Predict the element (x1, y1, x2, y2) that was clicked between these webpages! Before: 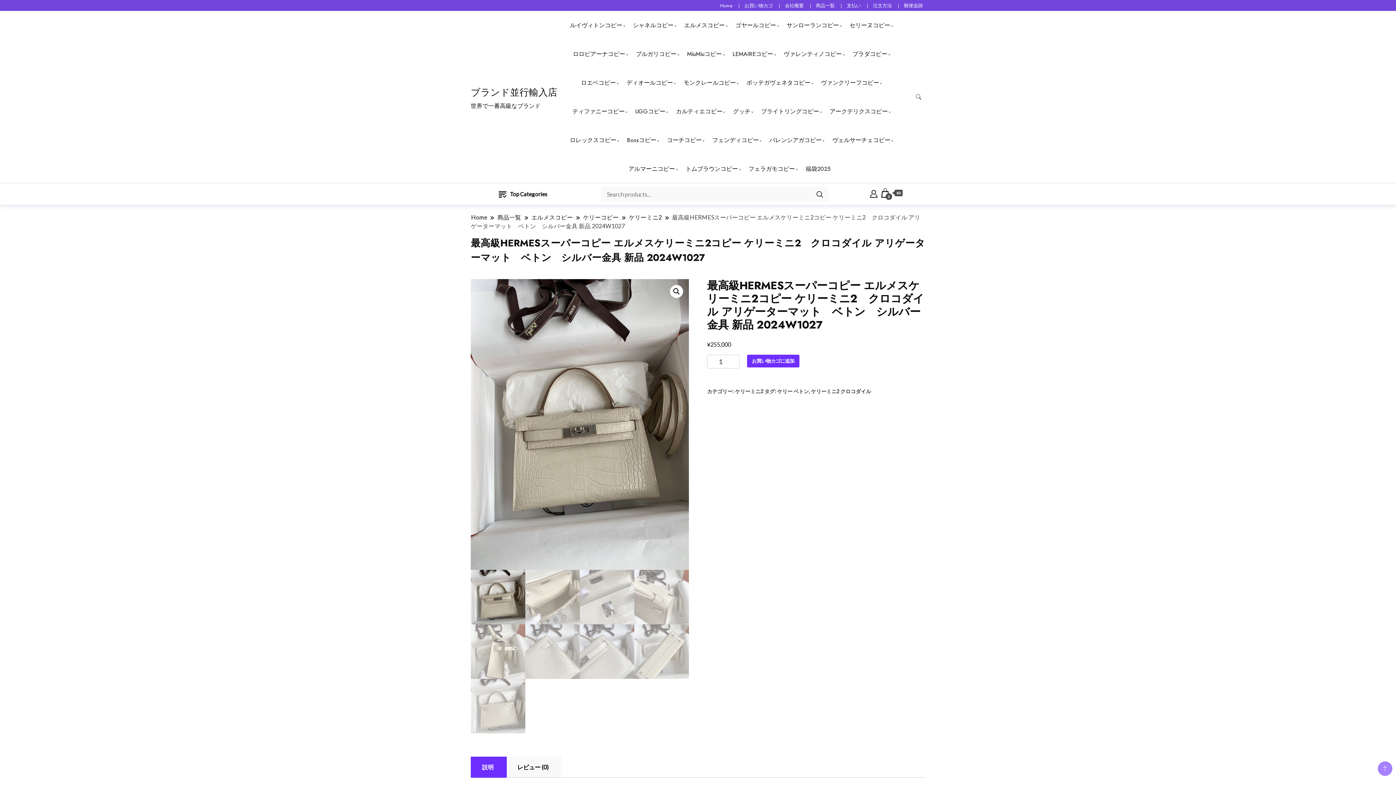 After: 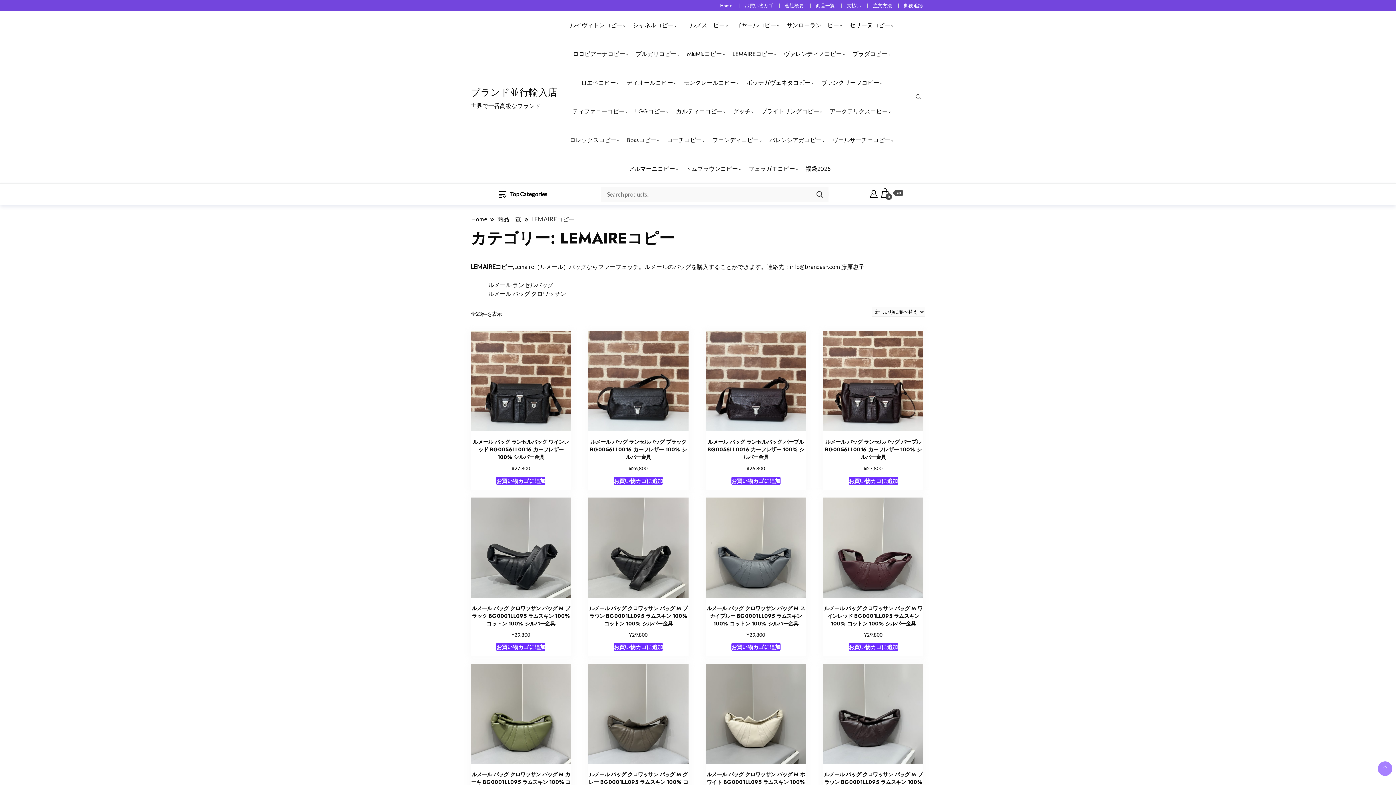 Action: label: LEMAIREコピー bbox: (727, 39, 778, 68)